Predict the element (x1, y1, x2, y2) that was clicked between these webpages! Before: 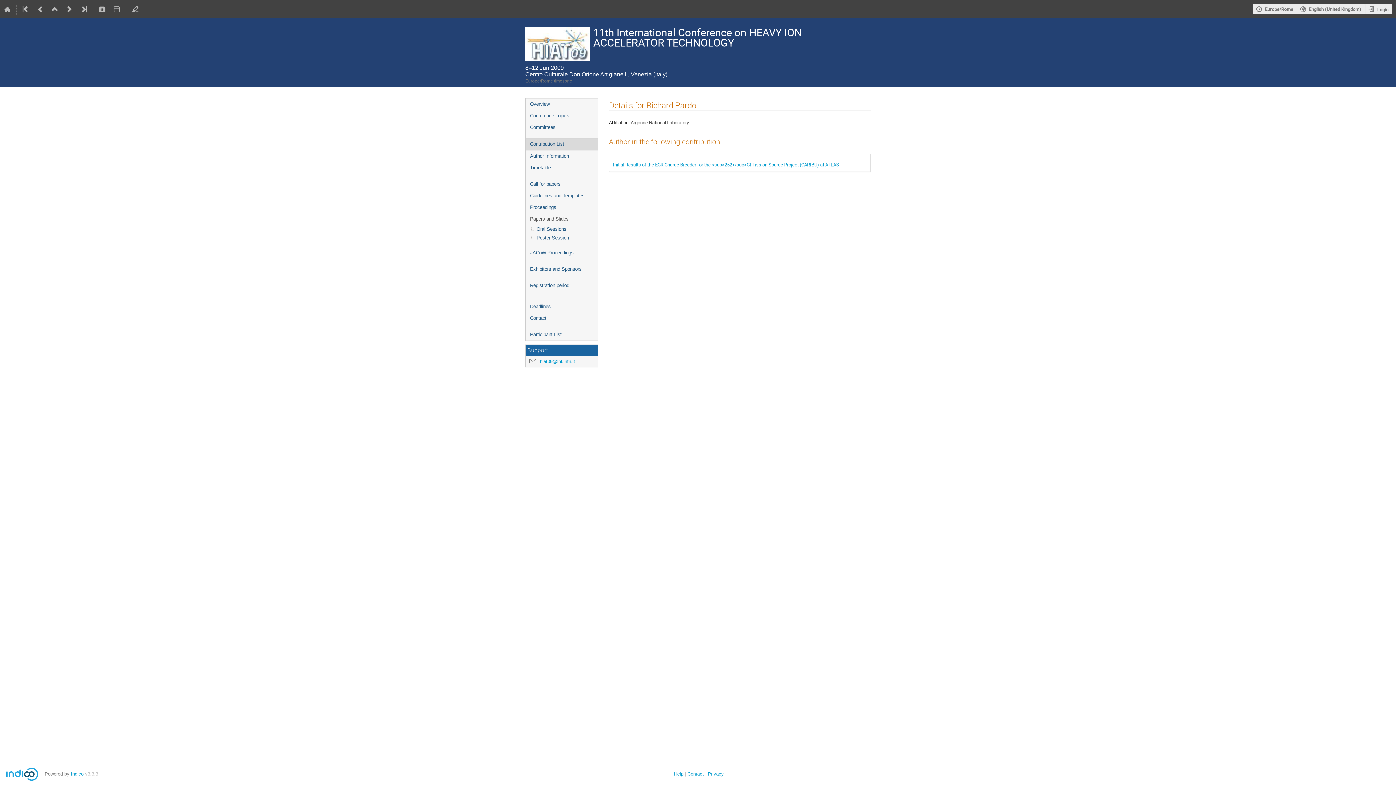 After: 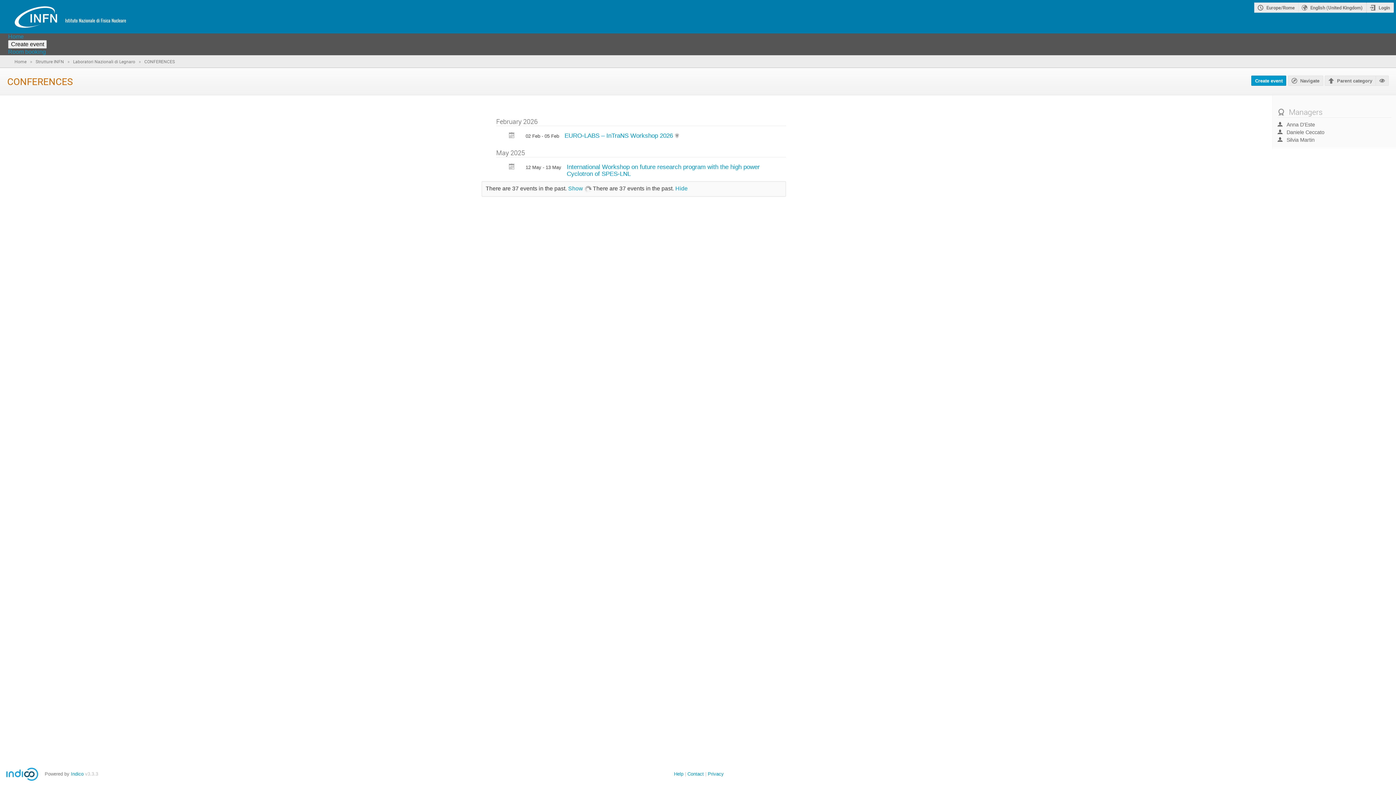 Action: bbox: (47, 0, 62, 18)